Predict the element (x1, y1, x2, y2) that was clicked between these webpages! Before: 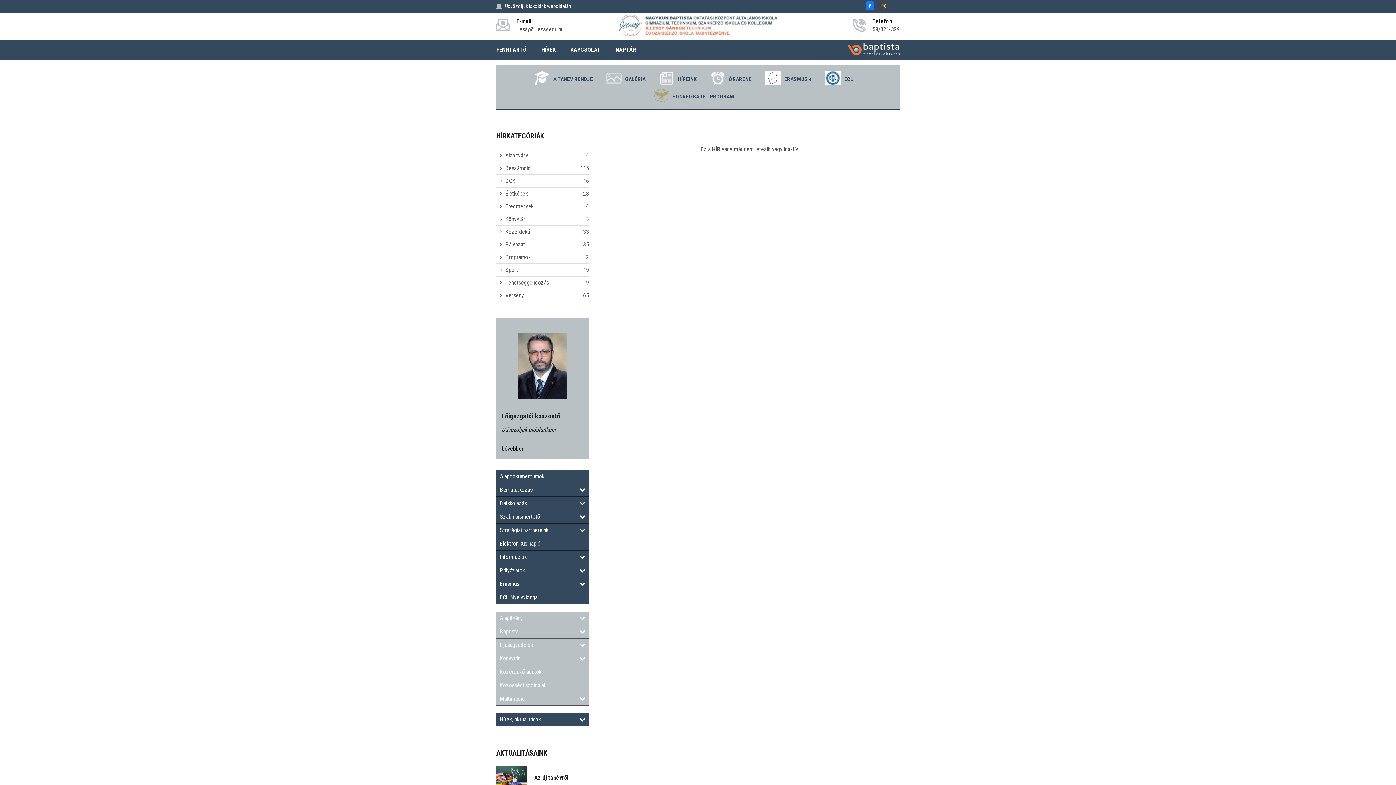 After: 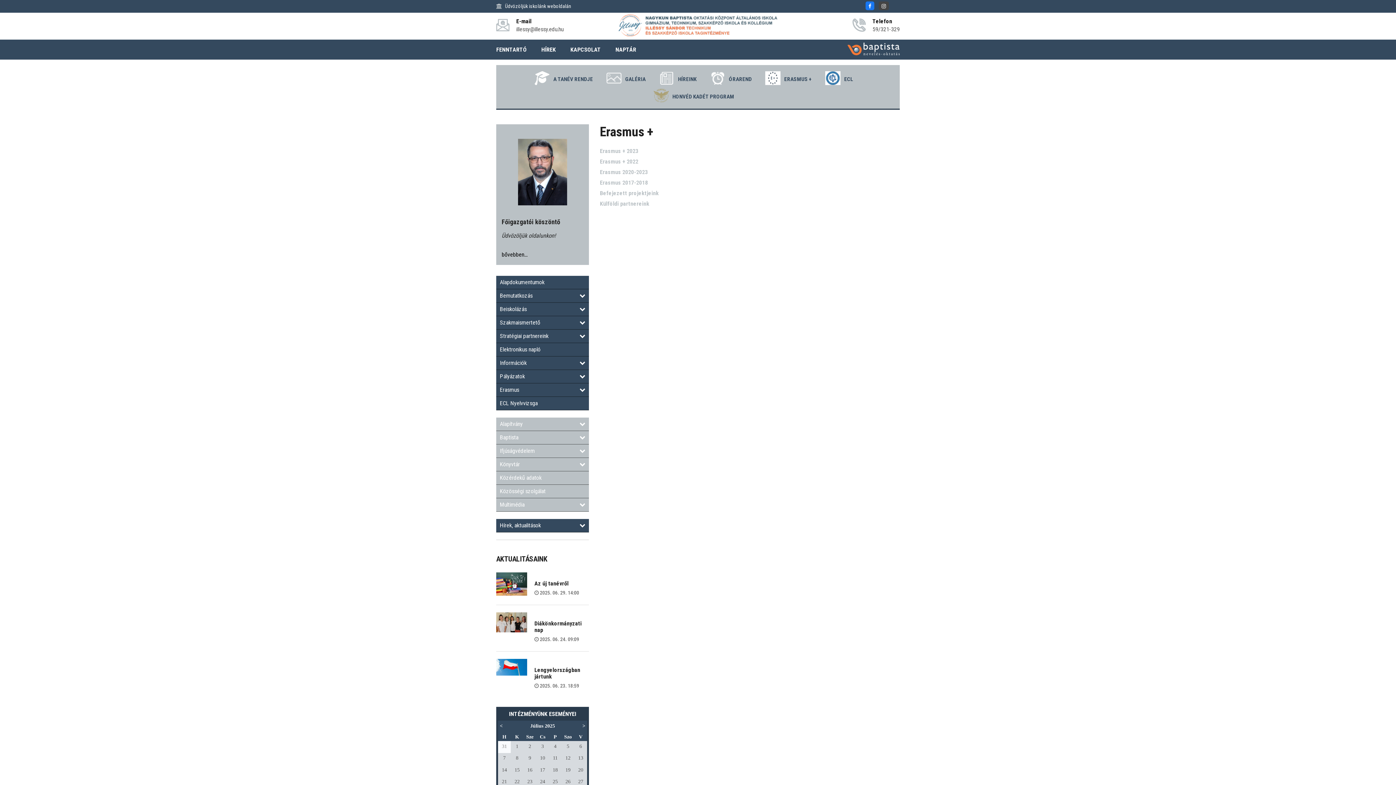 Action: label: ERASMUS + bbox: (763, 69, 814, 86)